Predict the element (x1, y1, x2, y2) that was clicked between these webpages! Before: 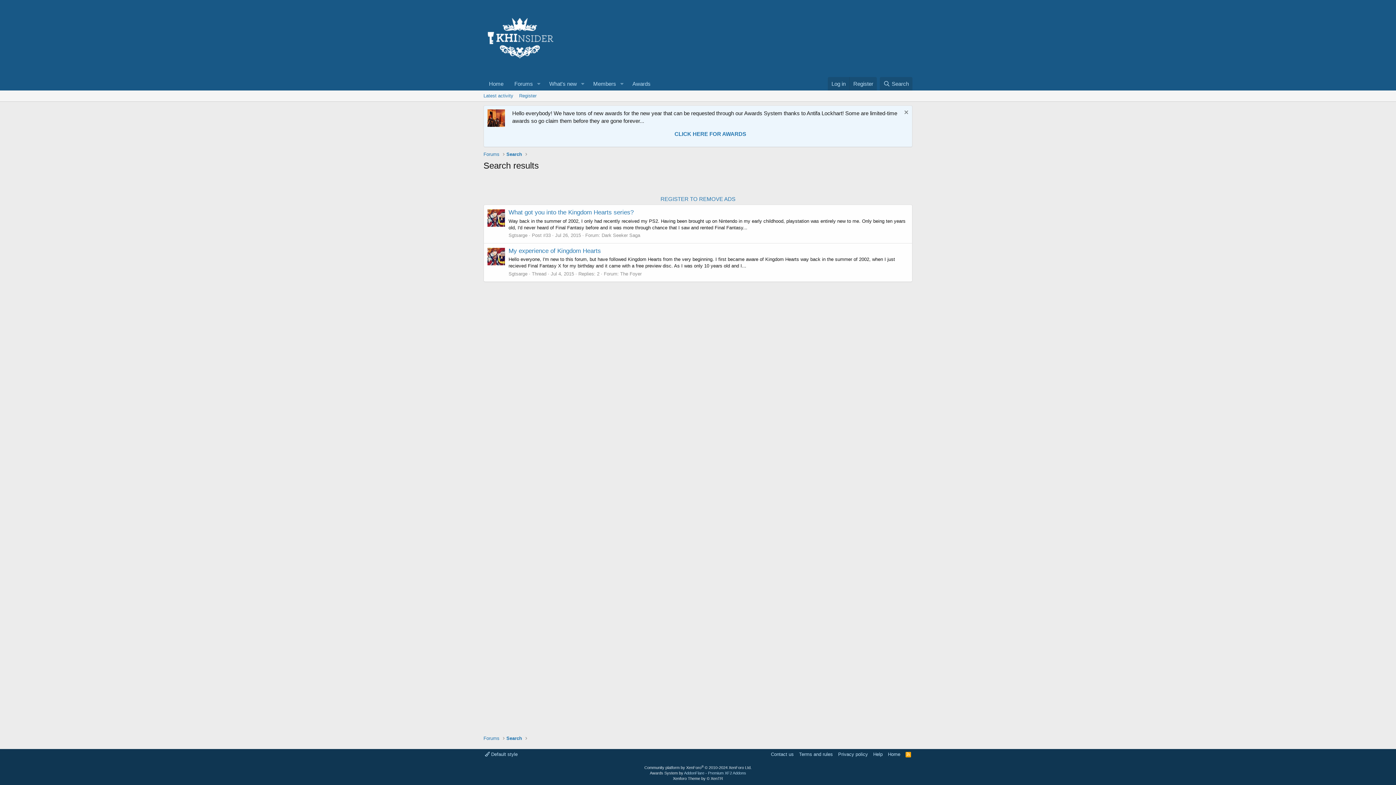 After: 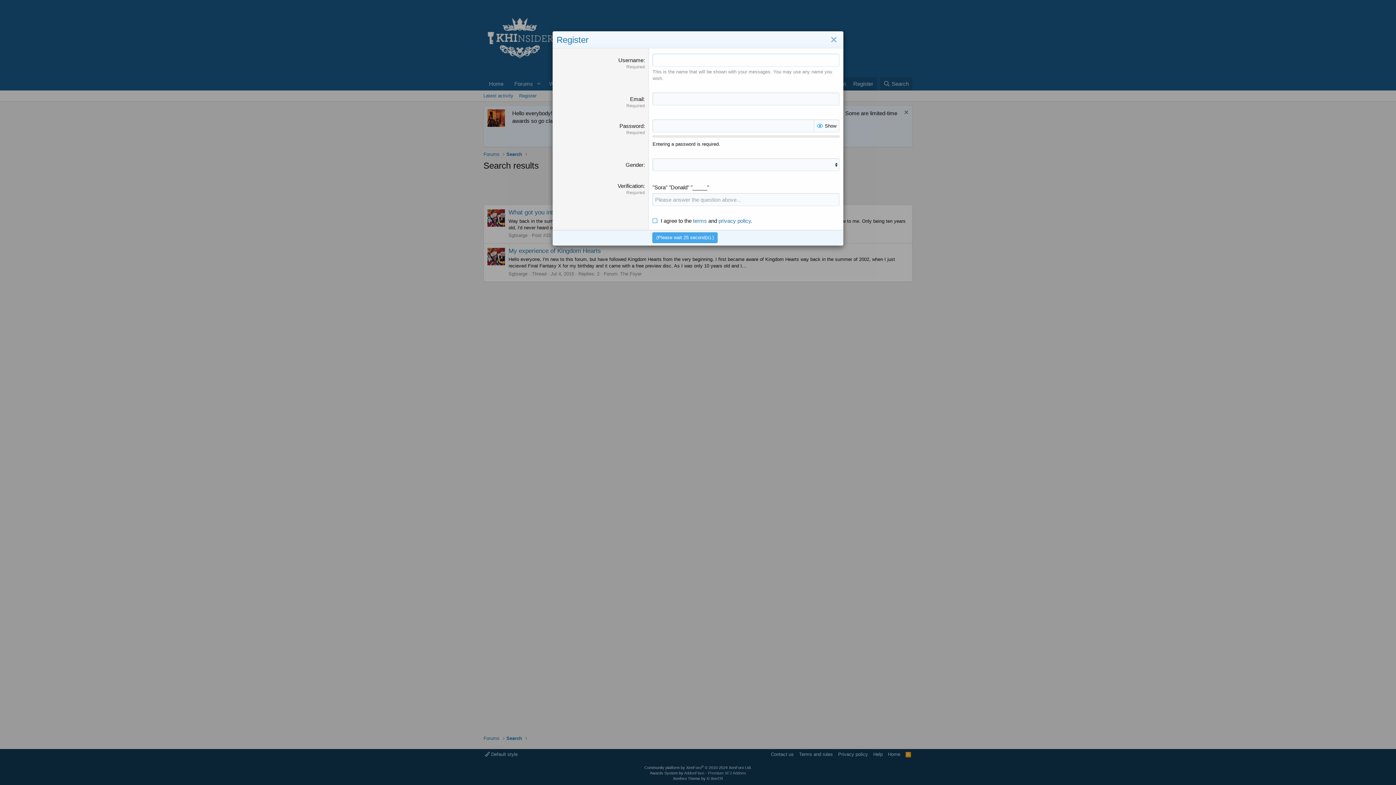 Action: bbox: (849, 77, 877, 90) label: Register